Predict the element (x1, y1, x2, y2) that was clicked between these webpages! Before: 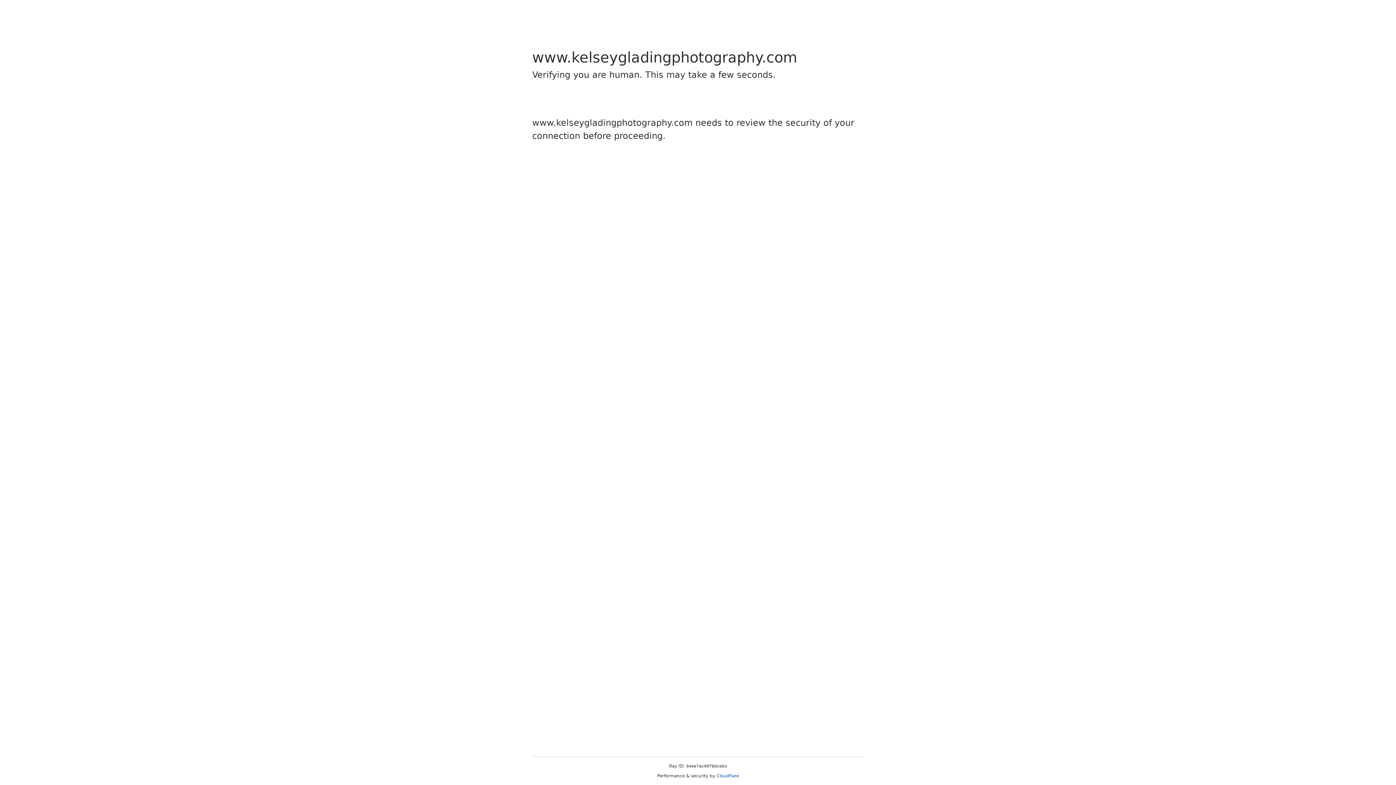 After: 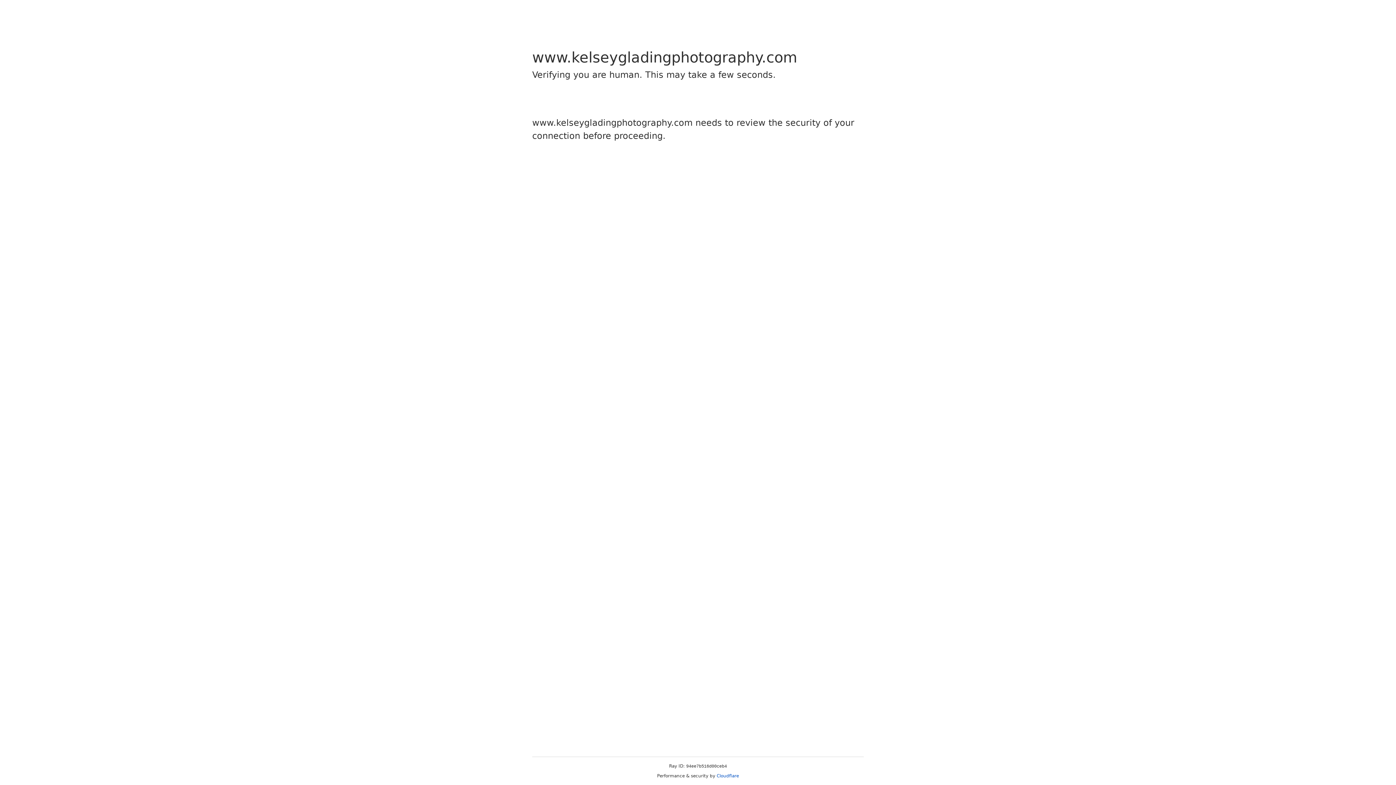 Action: label: Cloudflare bbox: (716, 773, 739, 778)